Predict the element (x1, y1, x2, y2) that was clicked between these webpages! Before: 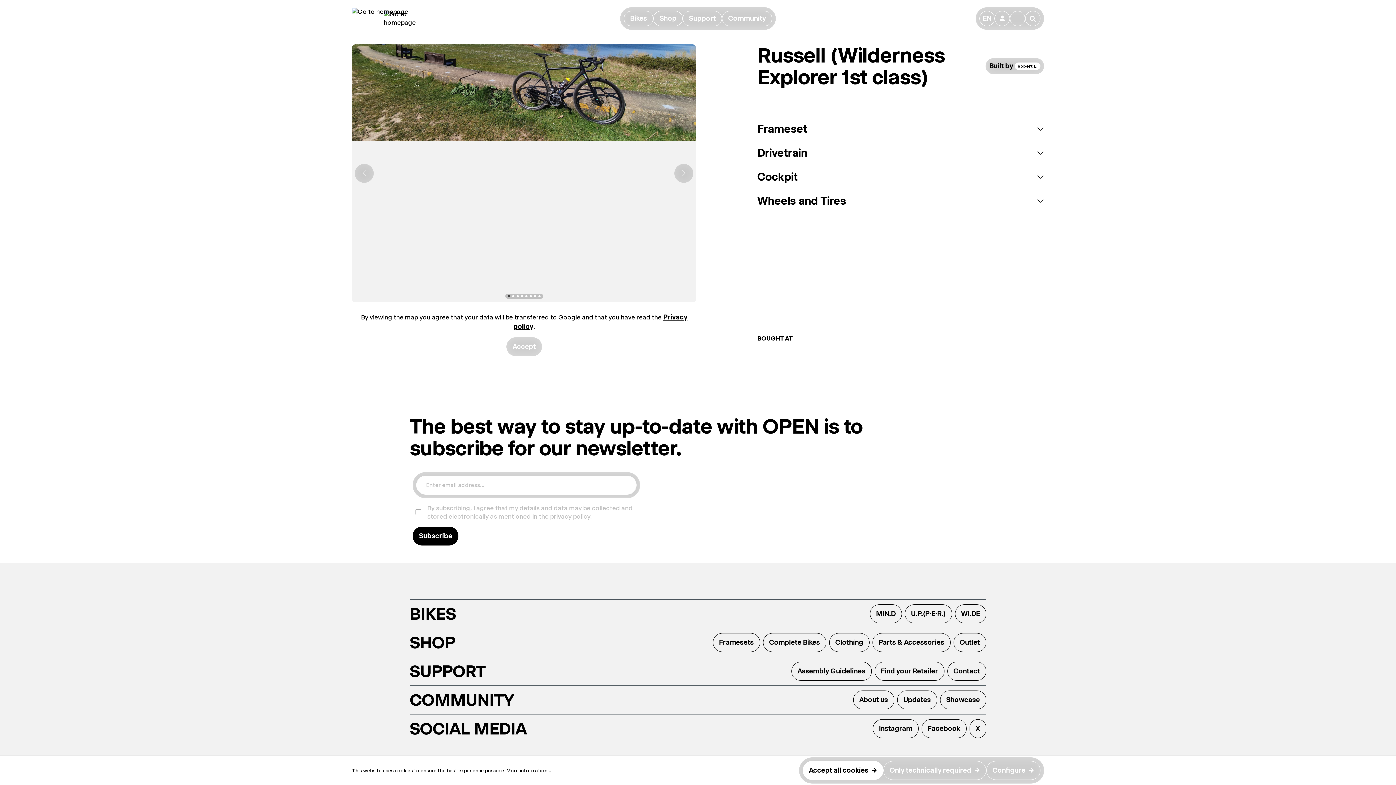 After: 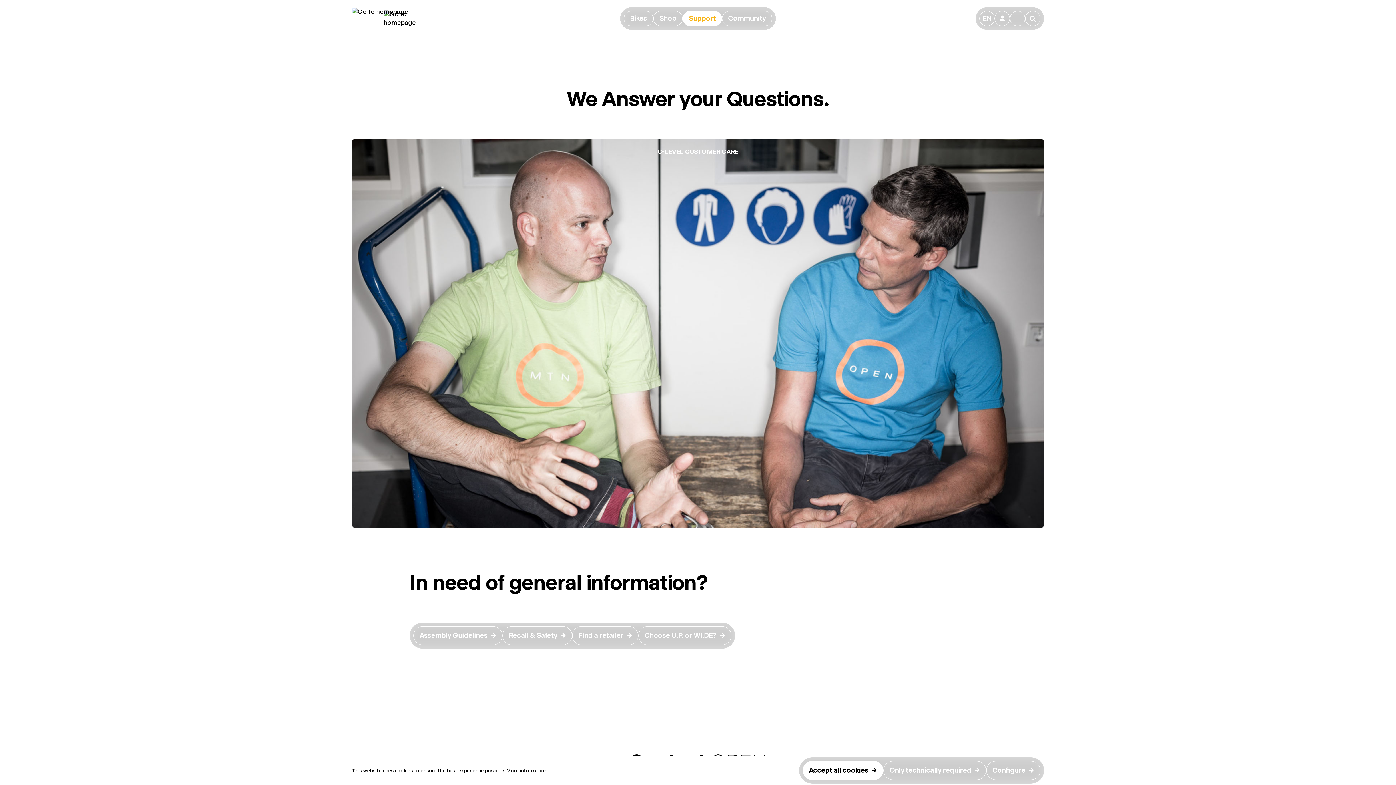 Action: bbox: (947, 662, 986, 681) label: Contact